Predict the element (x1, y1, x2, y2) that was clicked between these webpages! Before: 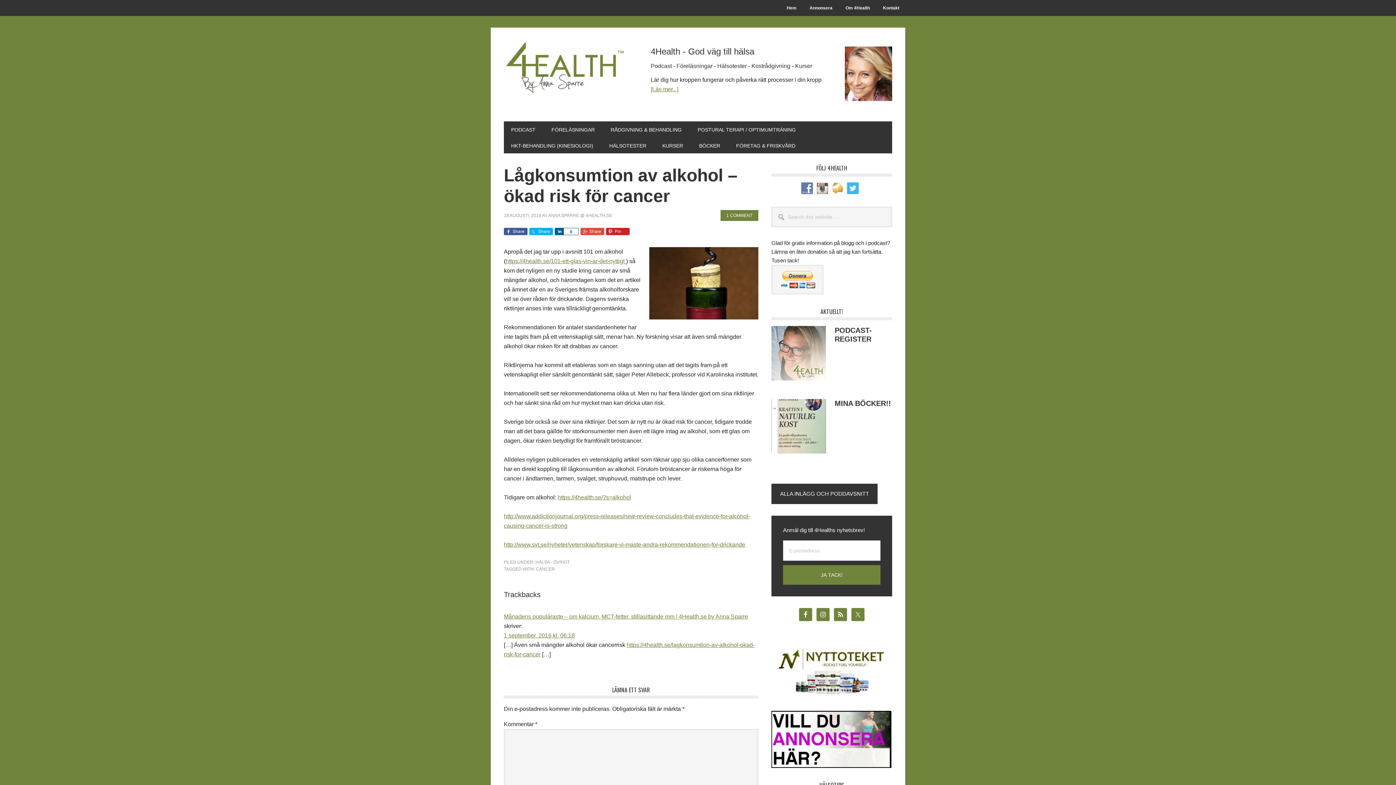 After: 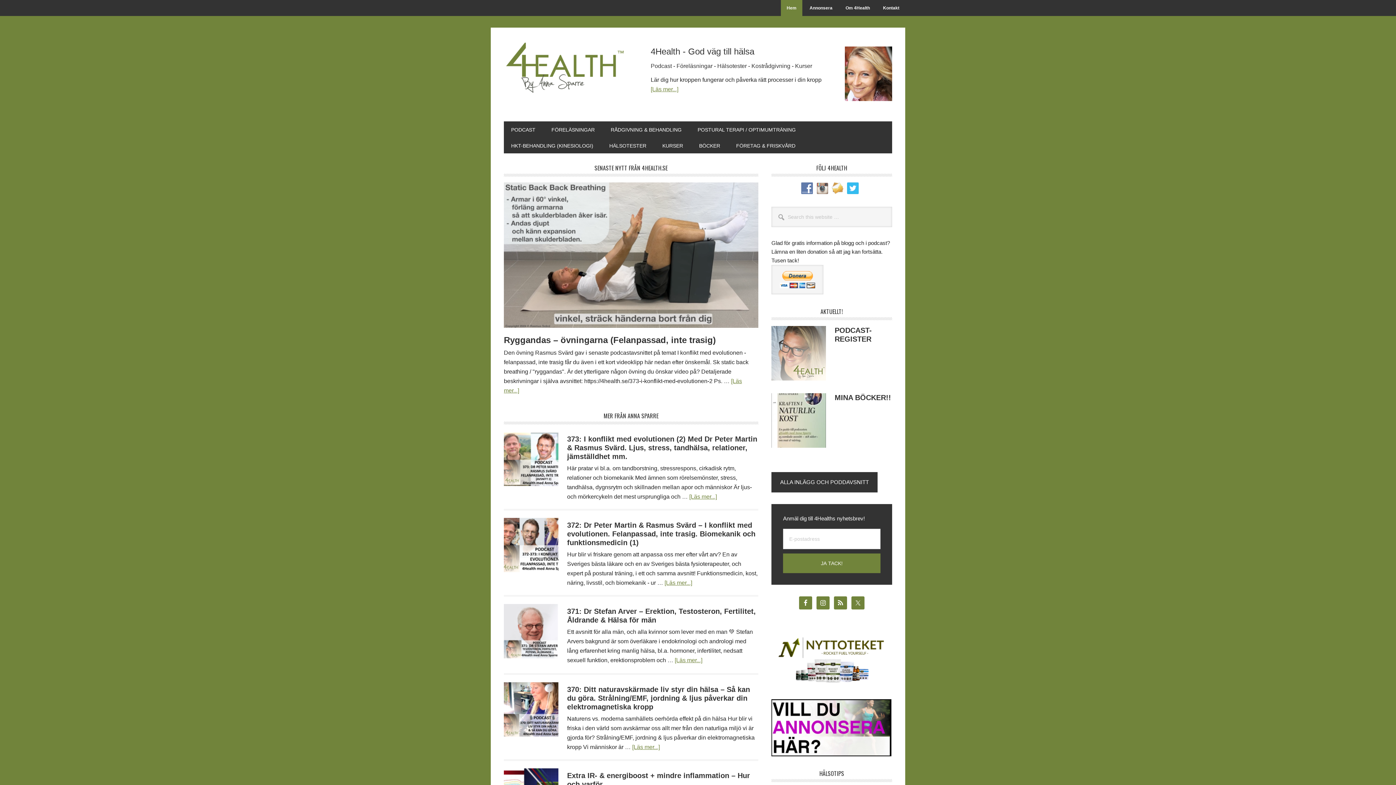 Action: label: 4HEALTH.SE BY ANNA SPARRE bbox: (504, 40, 631, 106)